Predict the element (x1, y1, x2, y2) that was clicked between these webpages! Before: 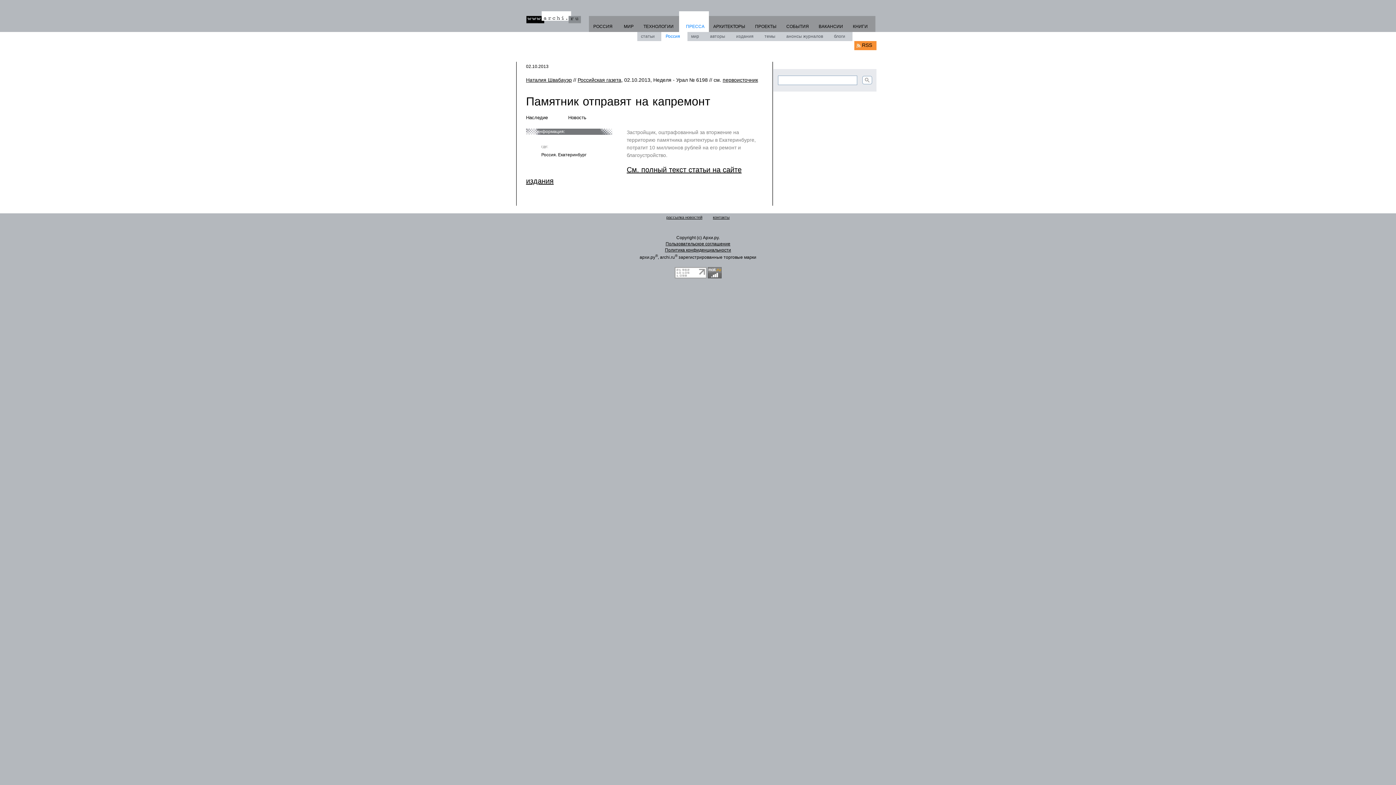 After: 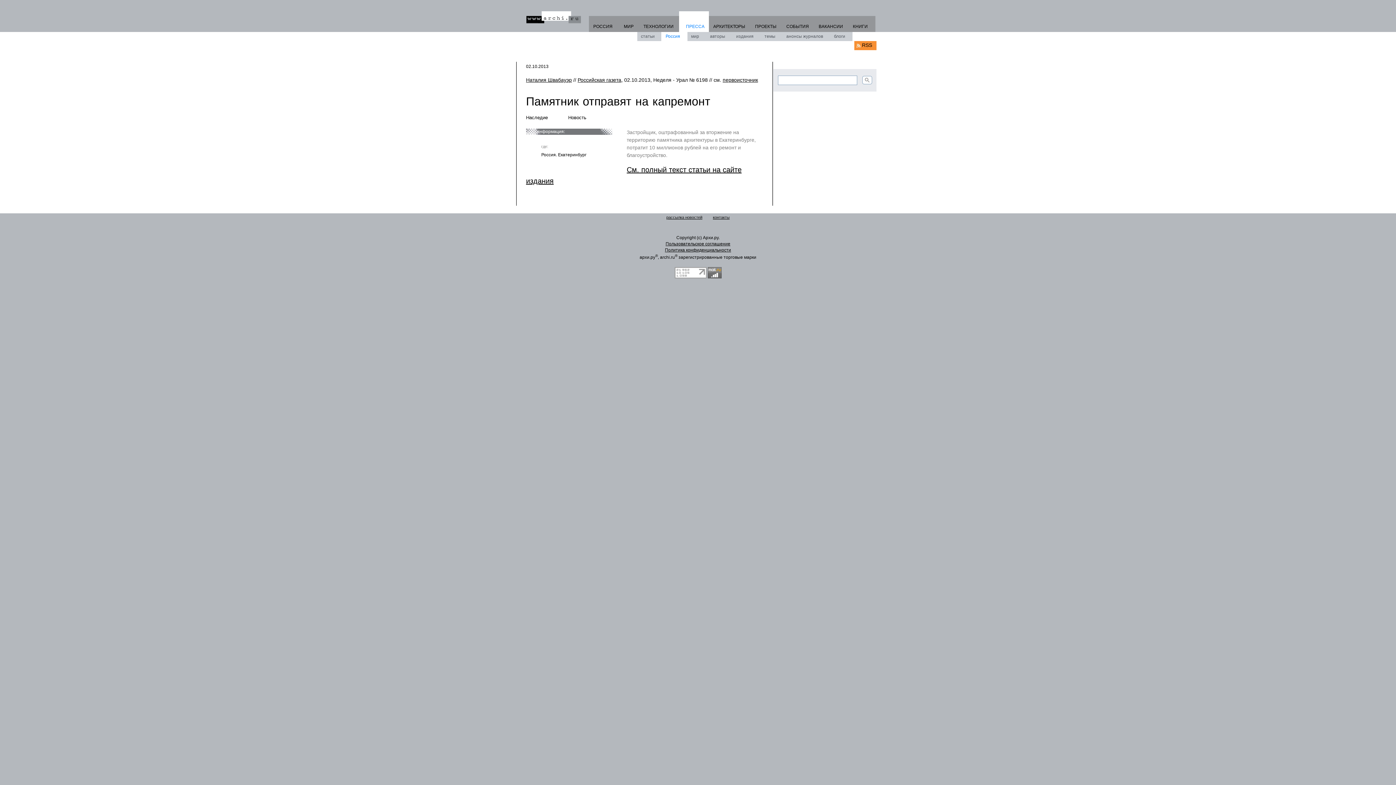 Action: bbox: (674, 274, 706, 279)